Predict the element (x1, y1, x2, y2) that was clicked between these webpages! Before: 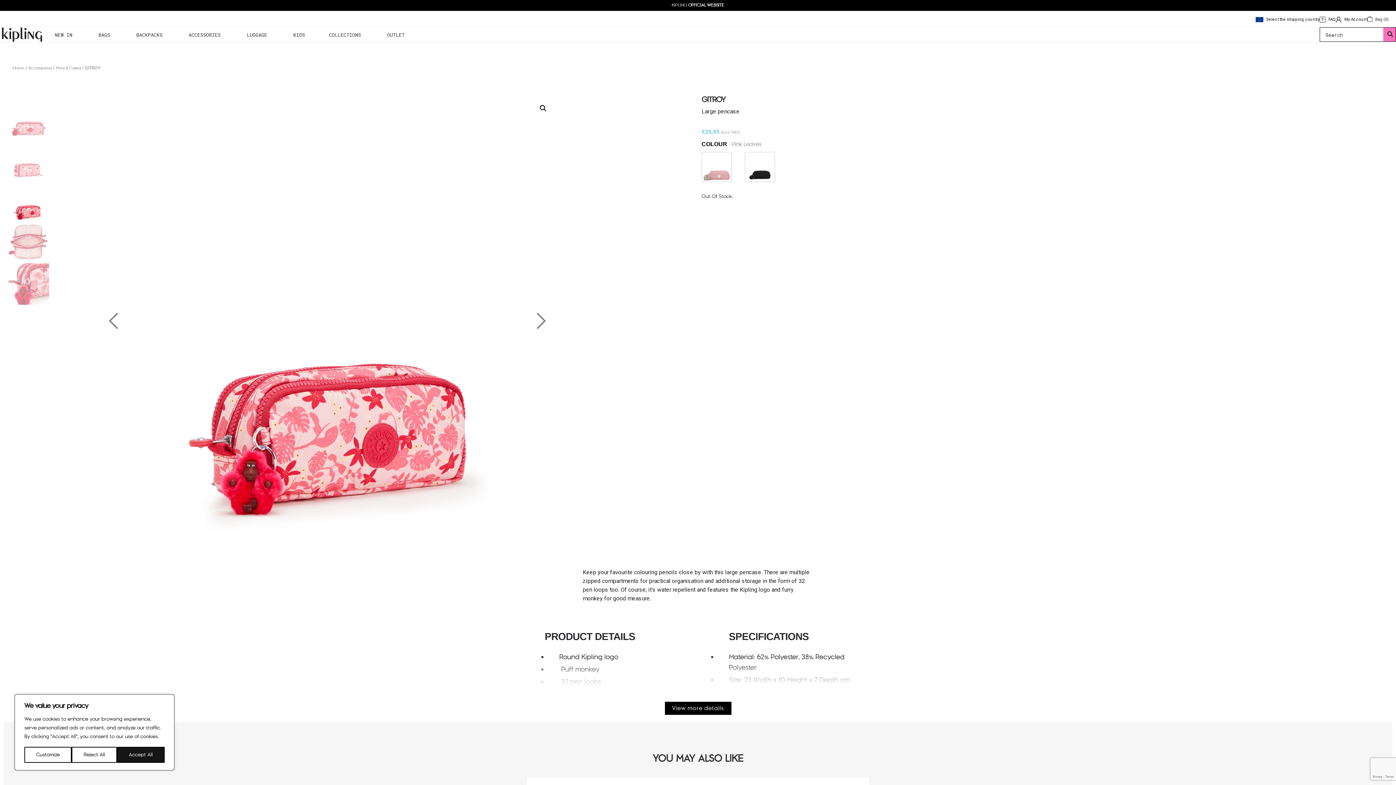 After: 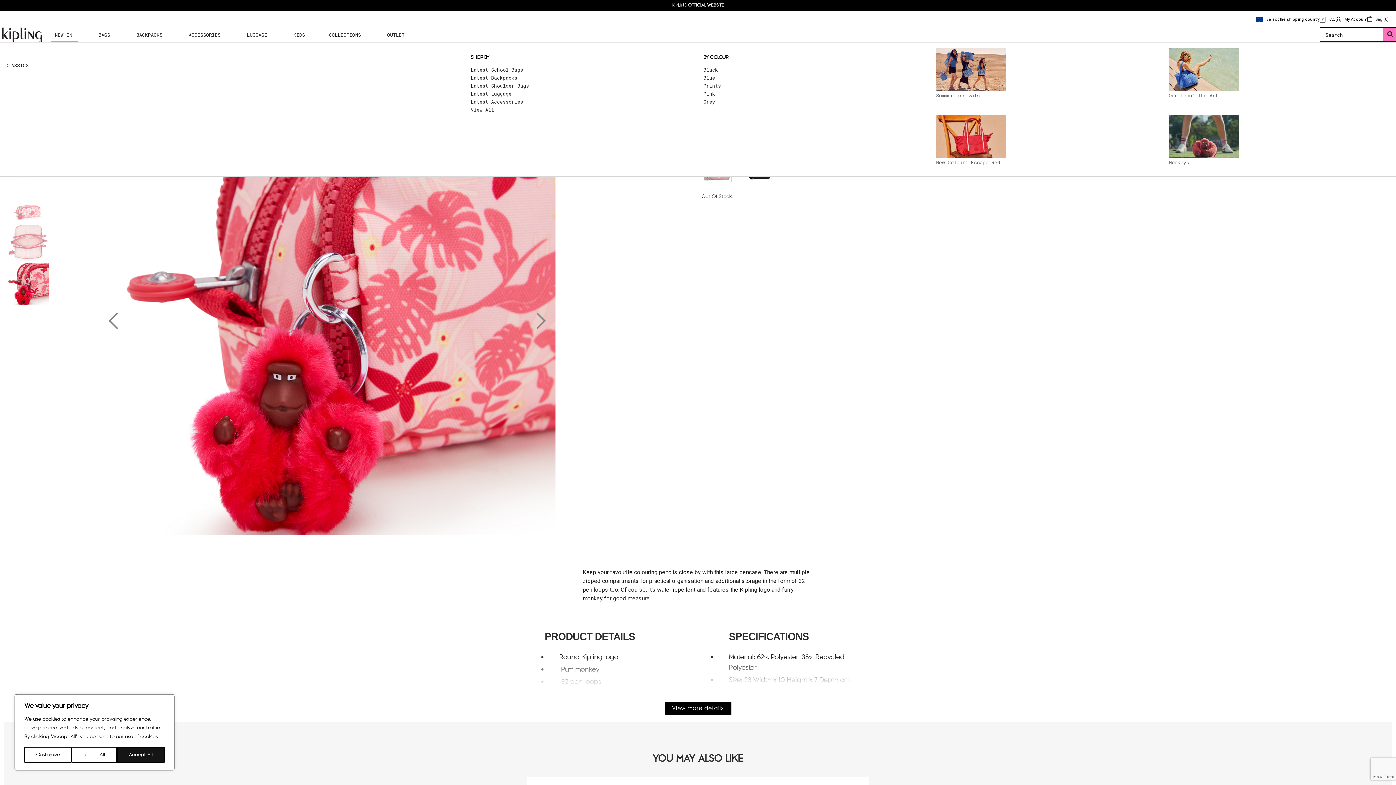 Action: bbox: (51, 27, 78, 42) label: NEW IN